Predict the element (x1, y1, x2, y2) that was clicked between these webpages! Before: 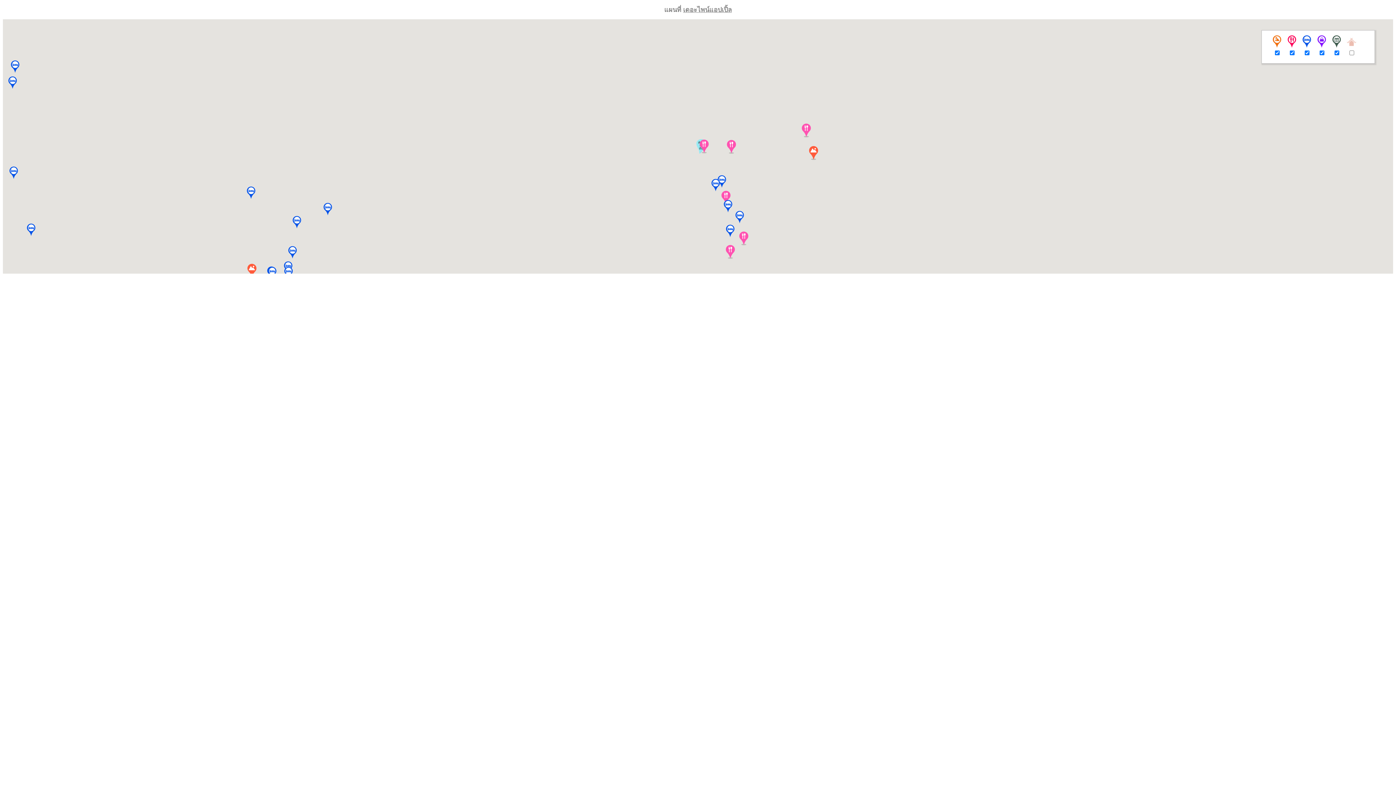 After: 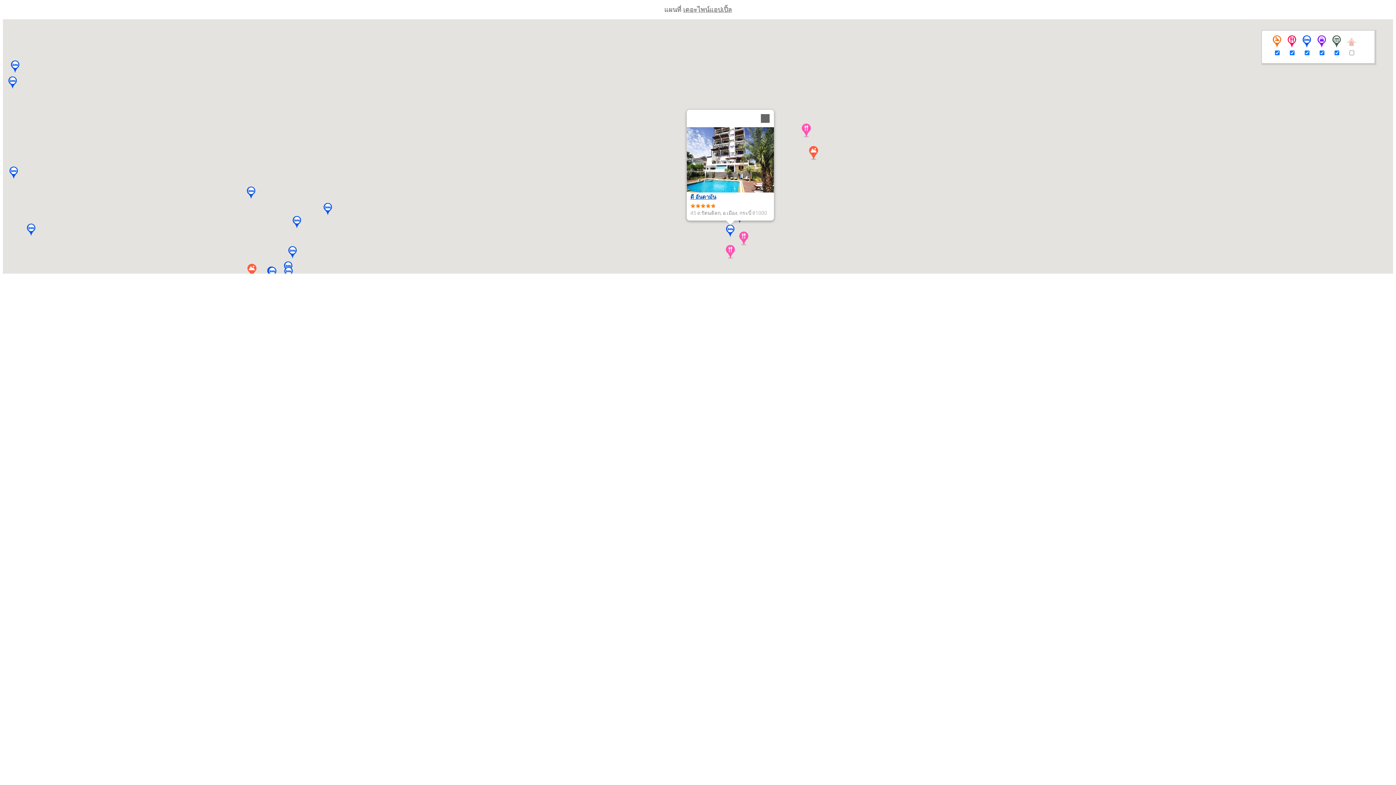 Action: bbox: (724, 224, 736, 237)